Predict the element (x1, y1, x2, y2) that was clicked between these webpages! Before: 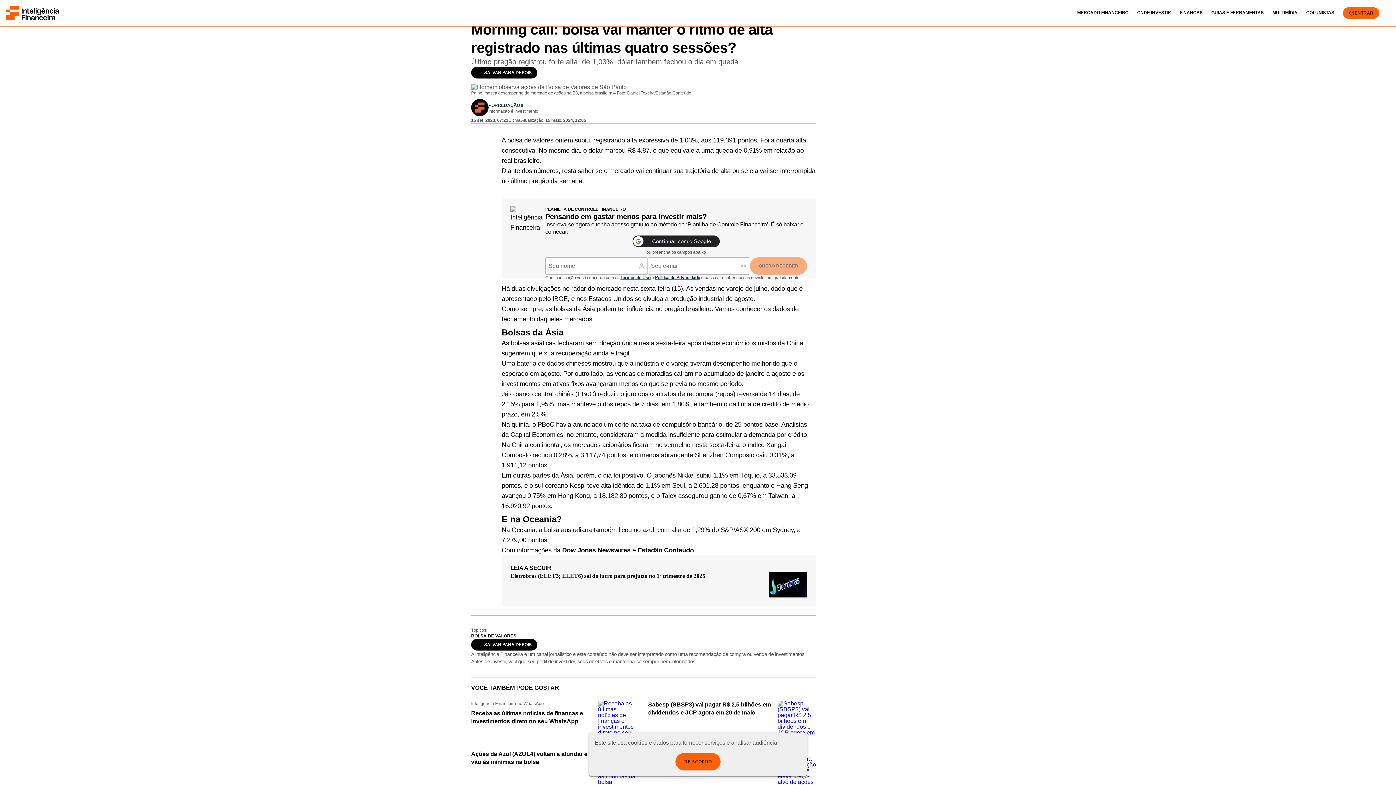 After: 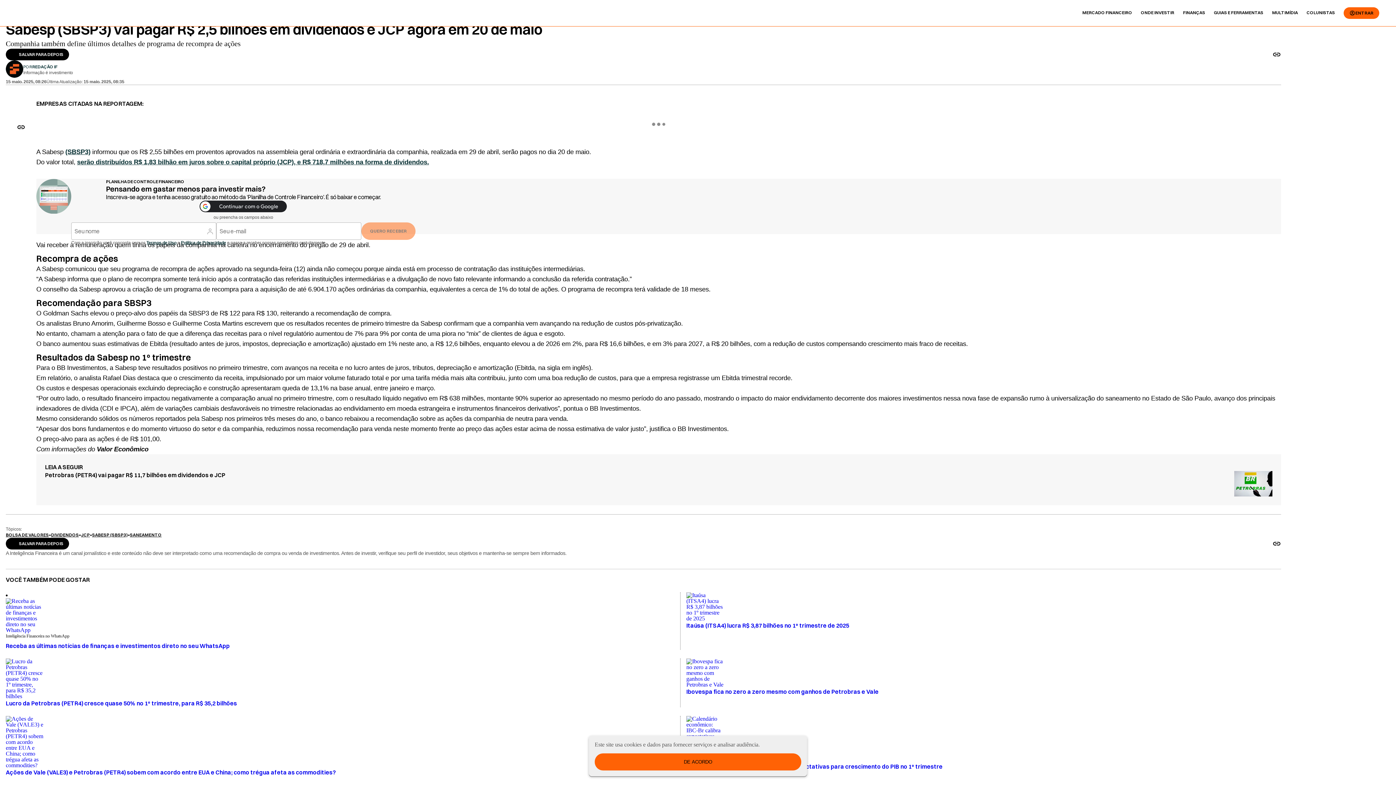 Action: bbox: (777, 701, 816, 741) label: Link Artigo